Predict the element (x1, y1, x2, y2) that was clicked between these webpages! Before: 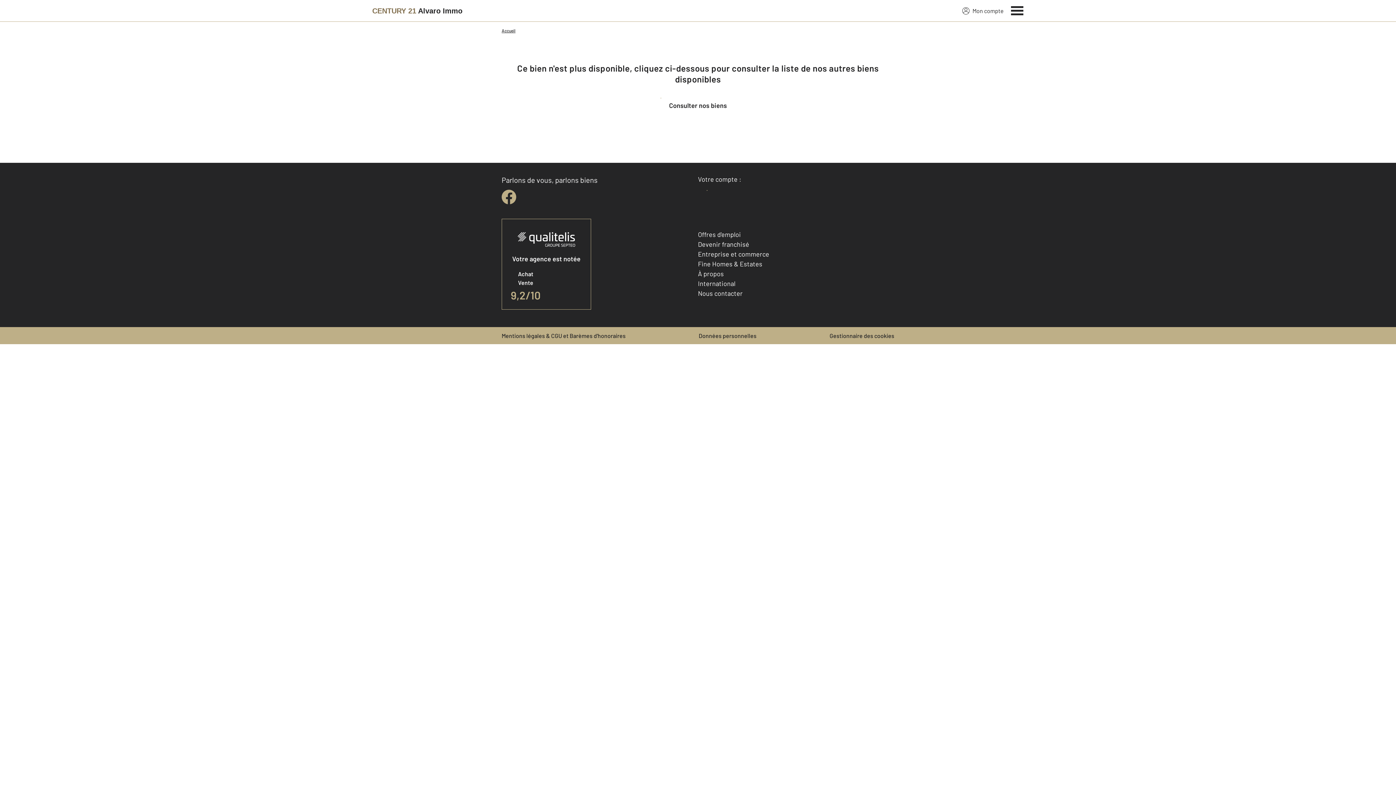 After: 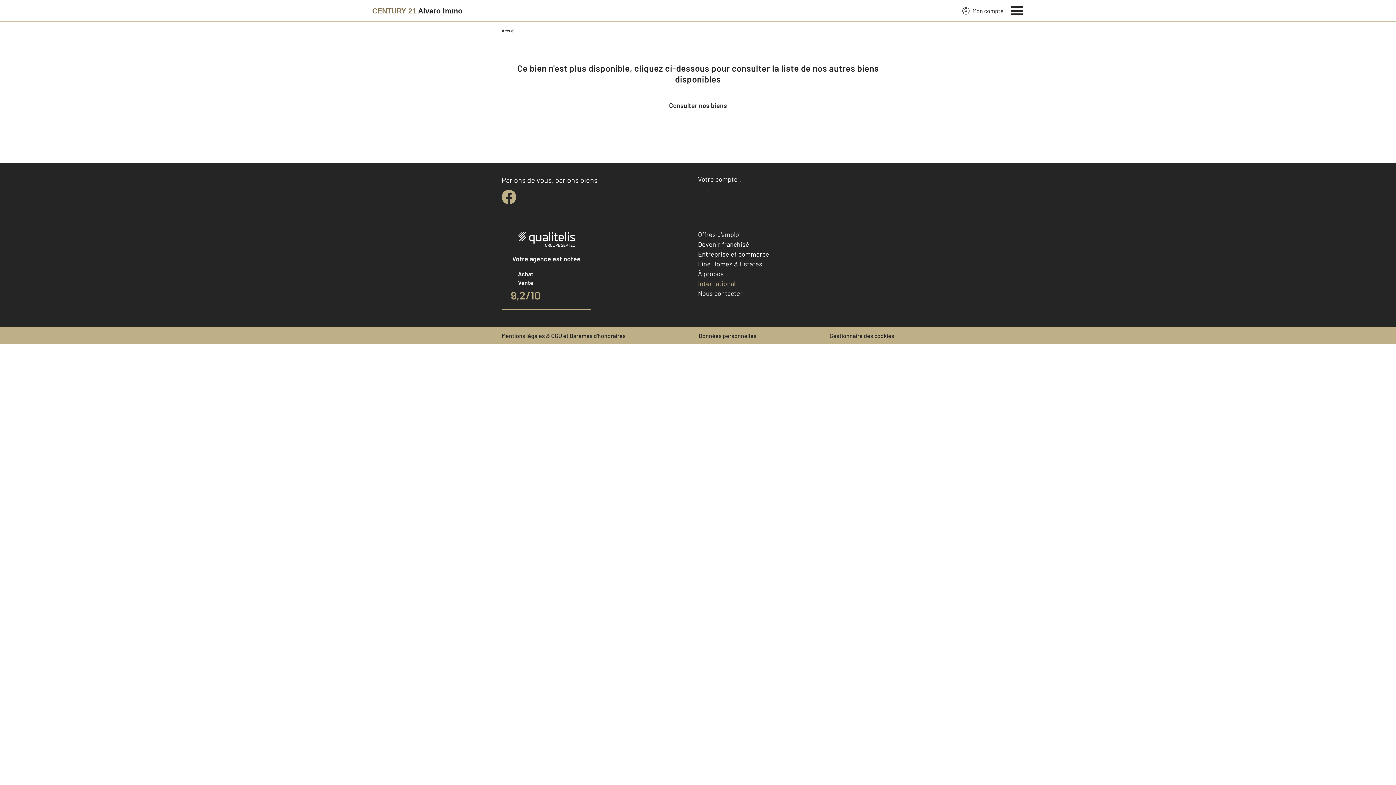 Action: label: International bbox: (698, 279, 735, 287)